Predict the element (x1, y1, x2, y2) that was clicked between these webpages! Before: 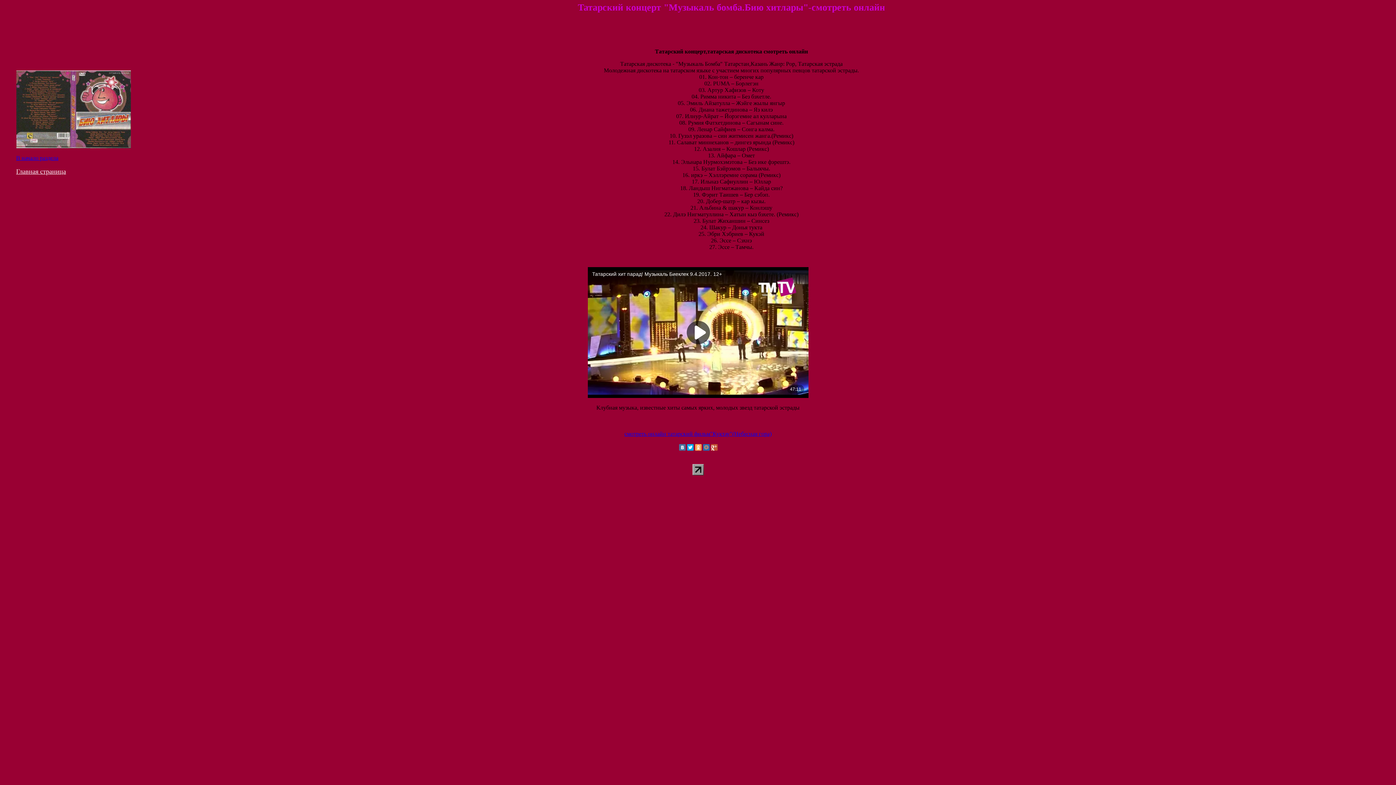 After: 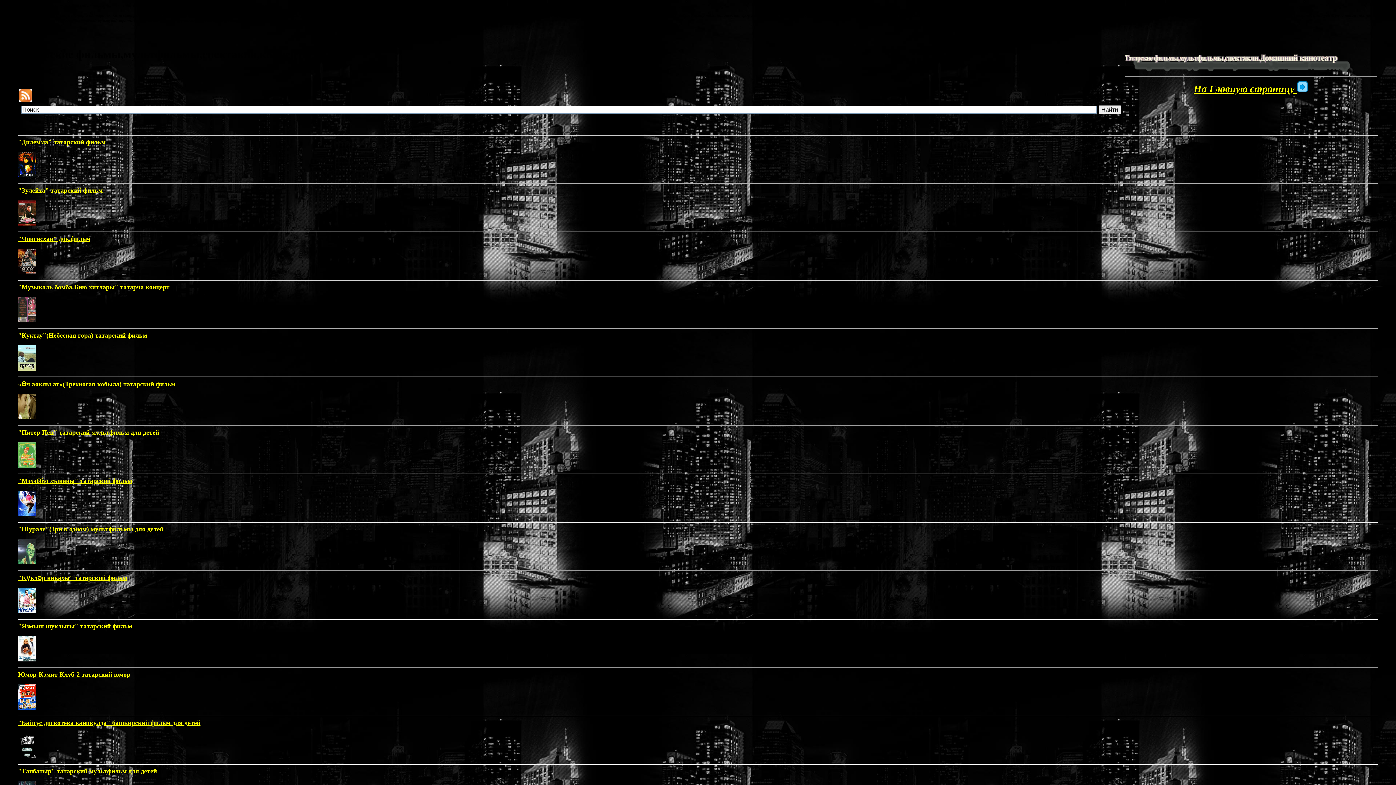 Action: bbox: (16, 154, 58, 161) label: В начало раздела